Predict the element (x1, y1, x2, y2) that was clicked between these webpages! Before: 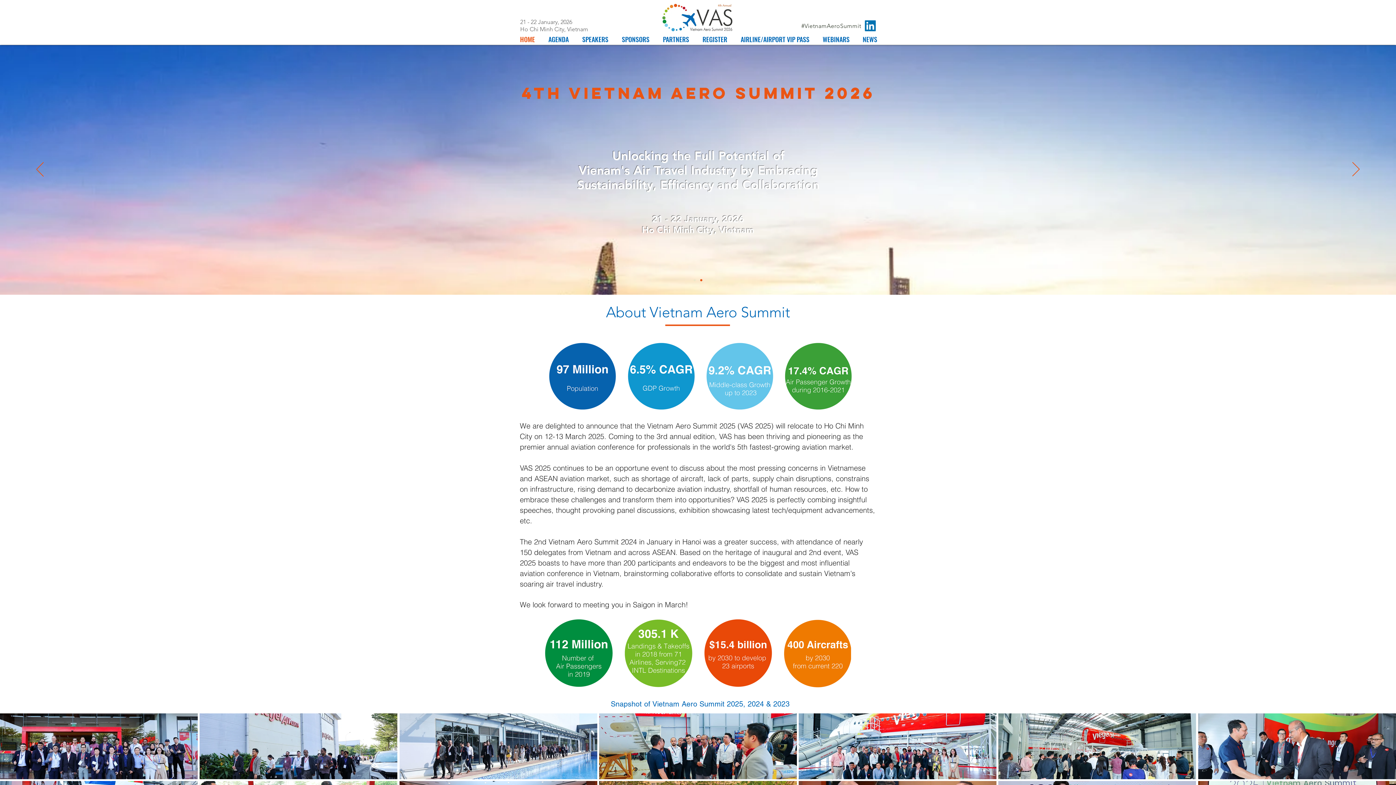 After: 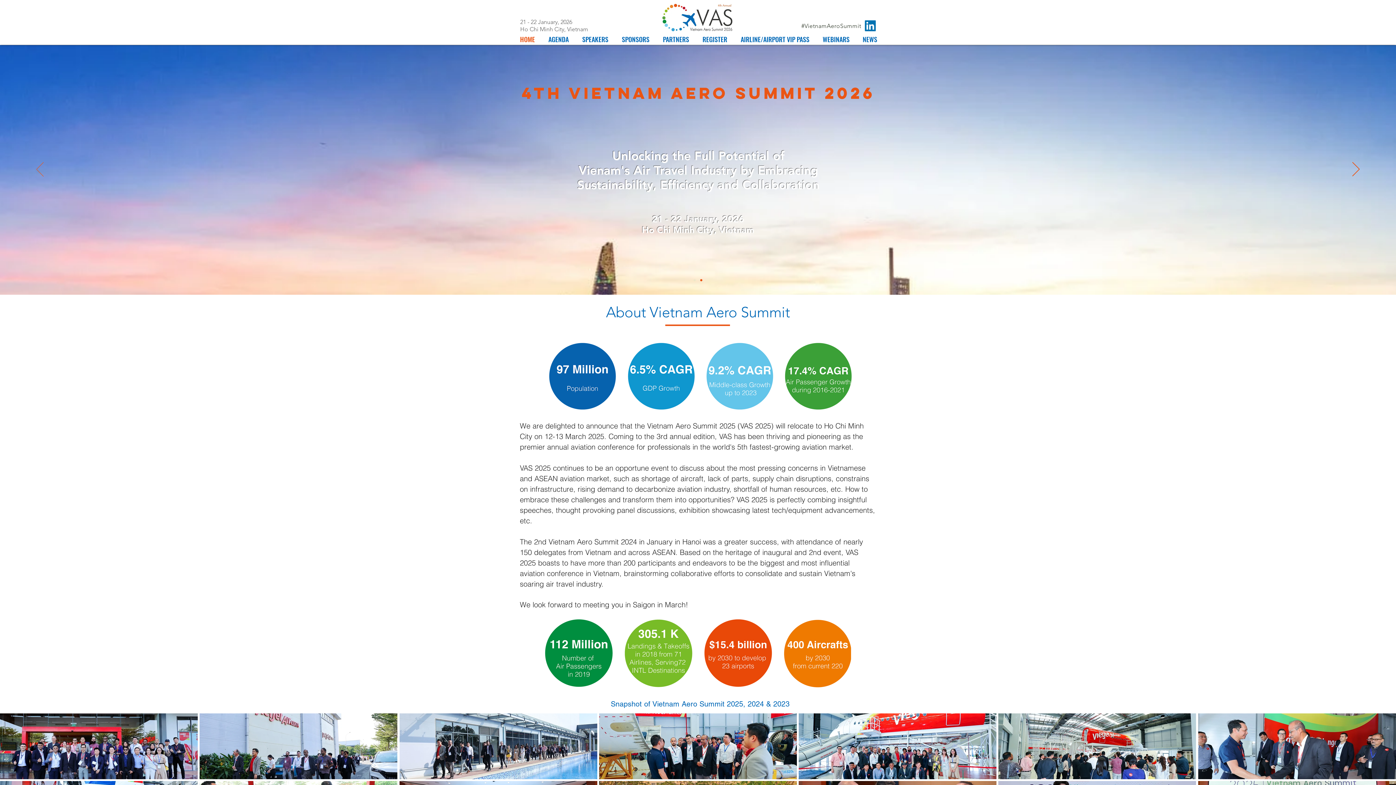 Action: label: 返回 bbox: (36, 162, 43, 177)